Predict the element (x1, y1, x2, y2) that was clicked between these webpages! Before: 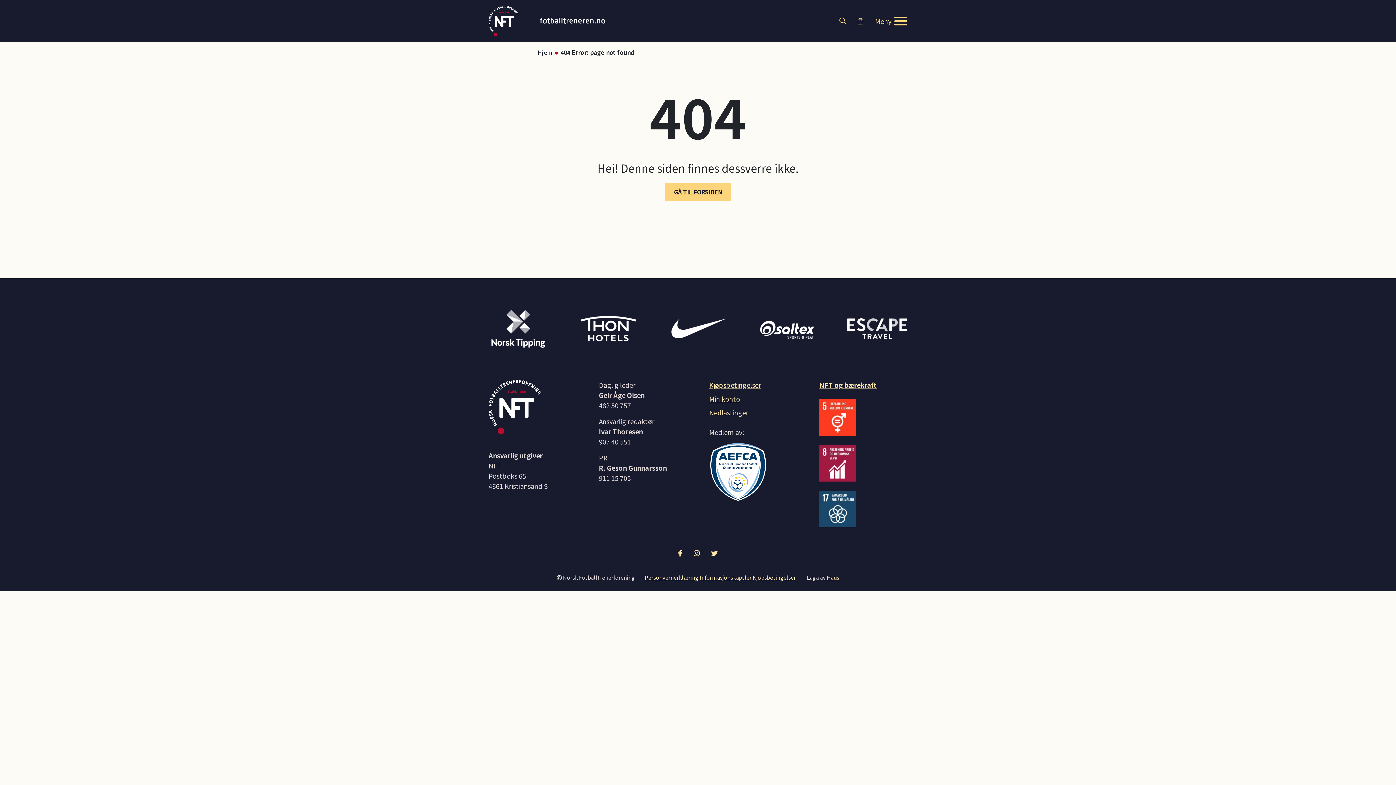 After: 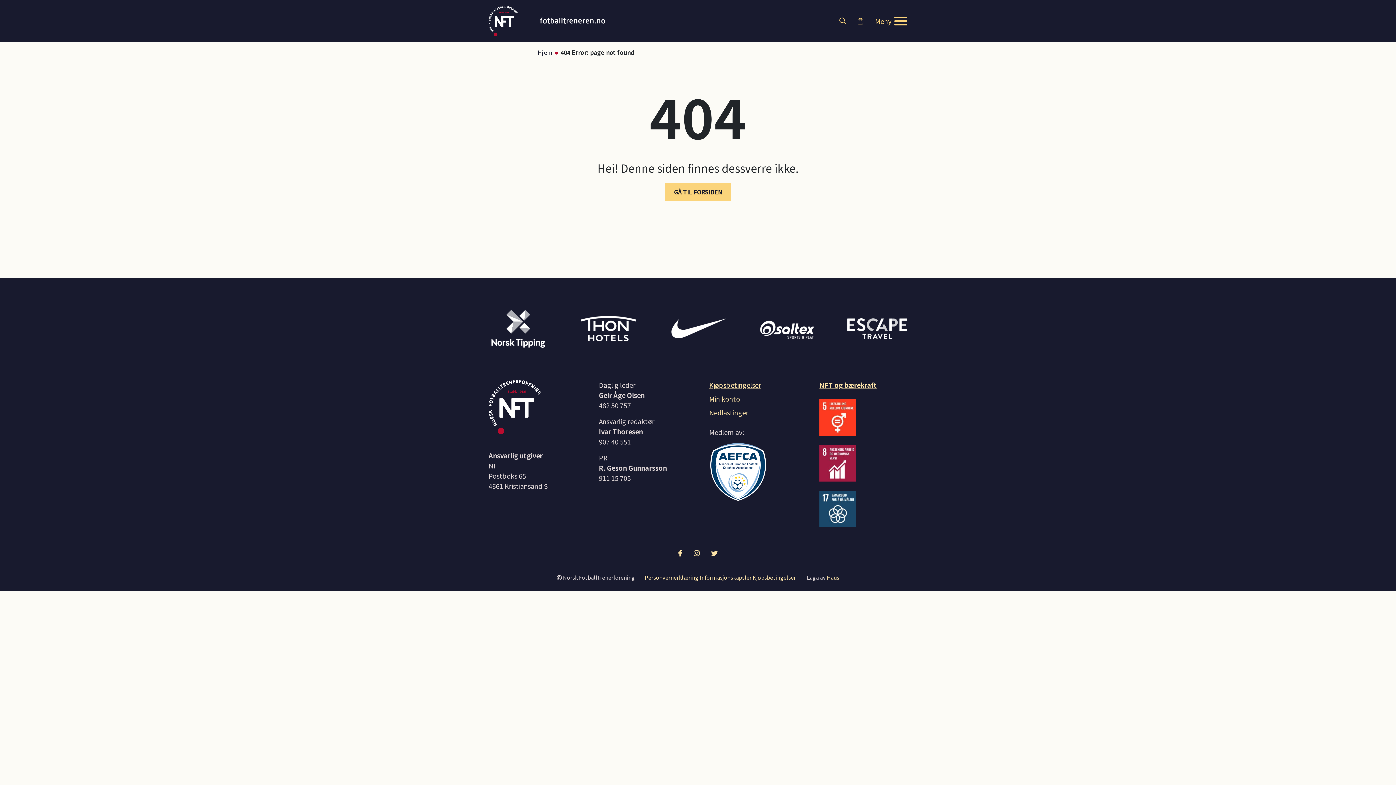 Action: bbox: (488, 298, 548, 359)